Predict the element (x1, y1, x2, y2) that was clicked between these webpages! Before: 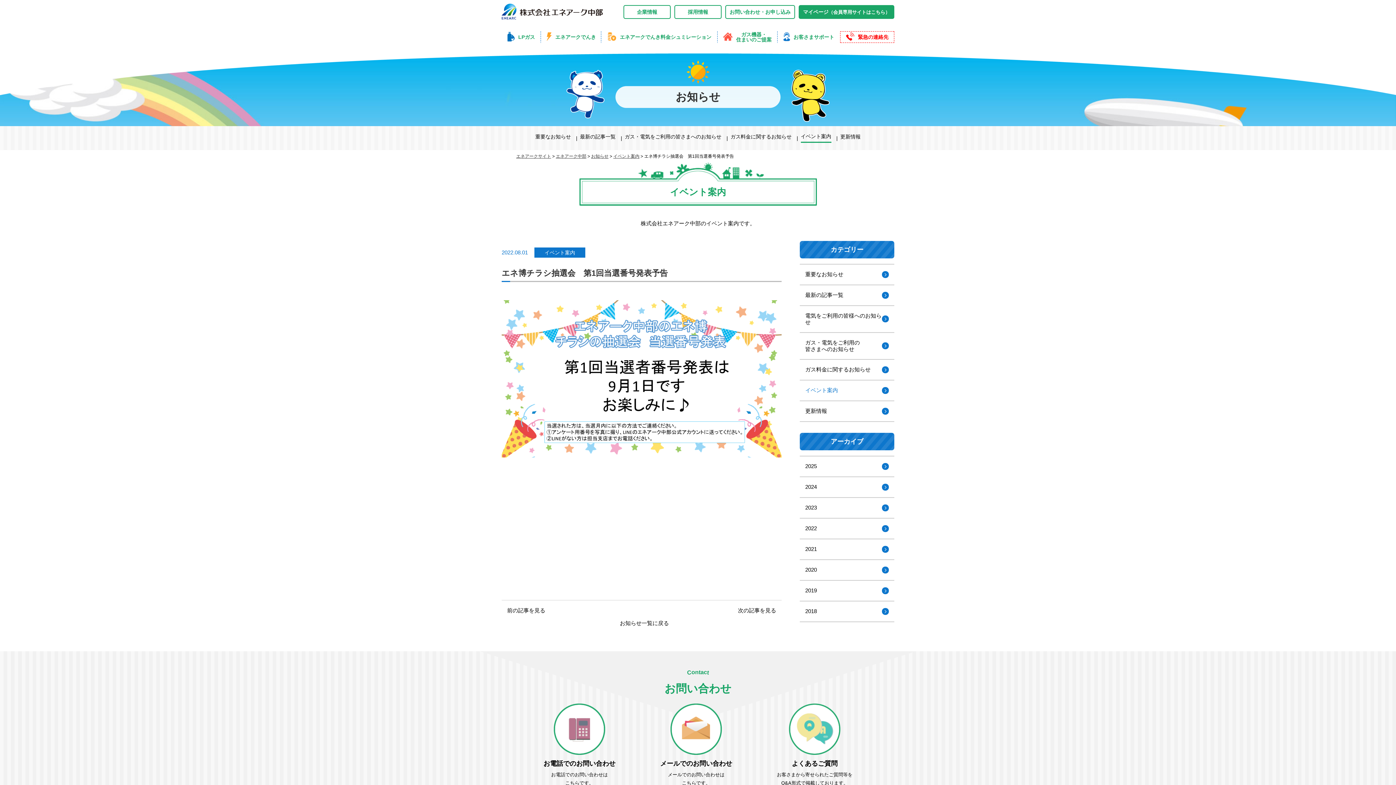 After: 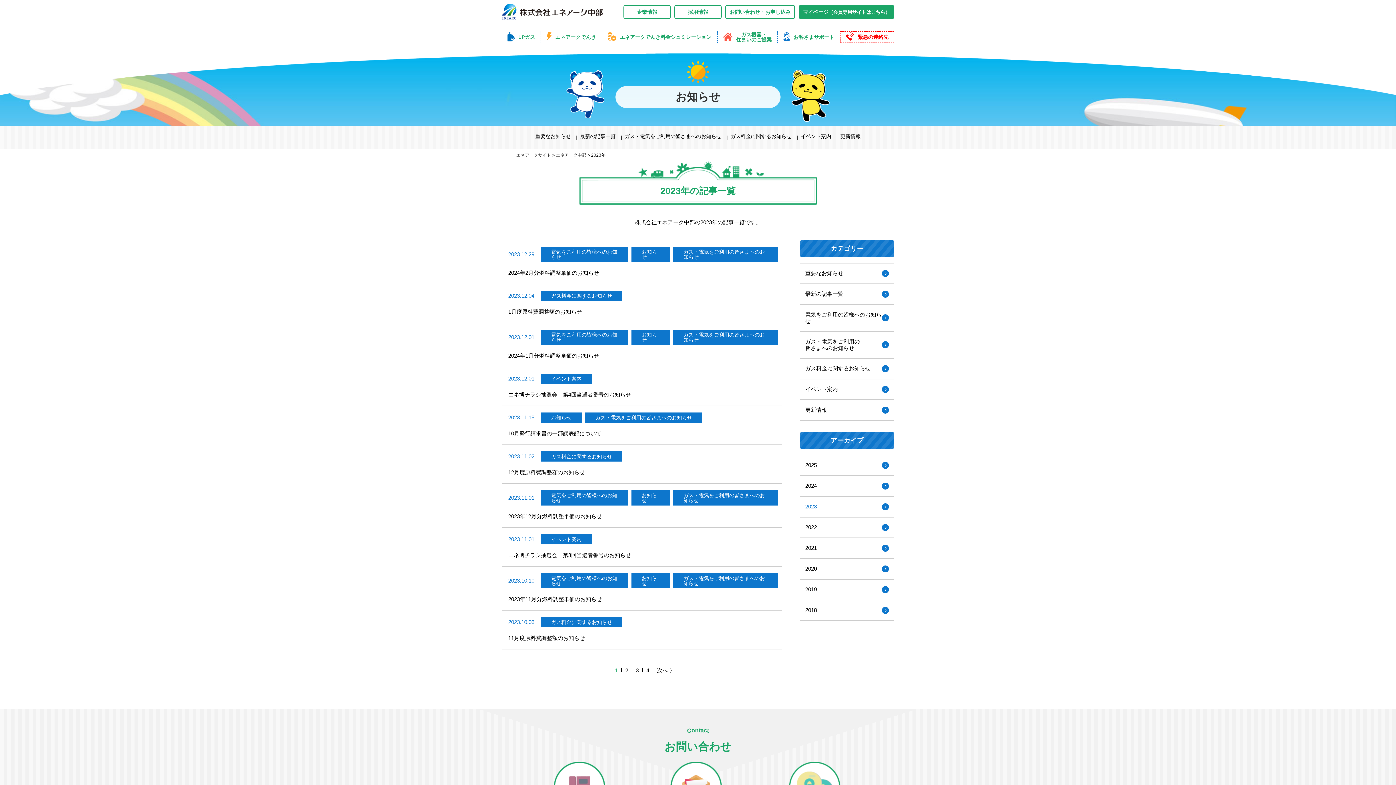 Action: label: 2023 bbox: (805, 504, 817, 511)